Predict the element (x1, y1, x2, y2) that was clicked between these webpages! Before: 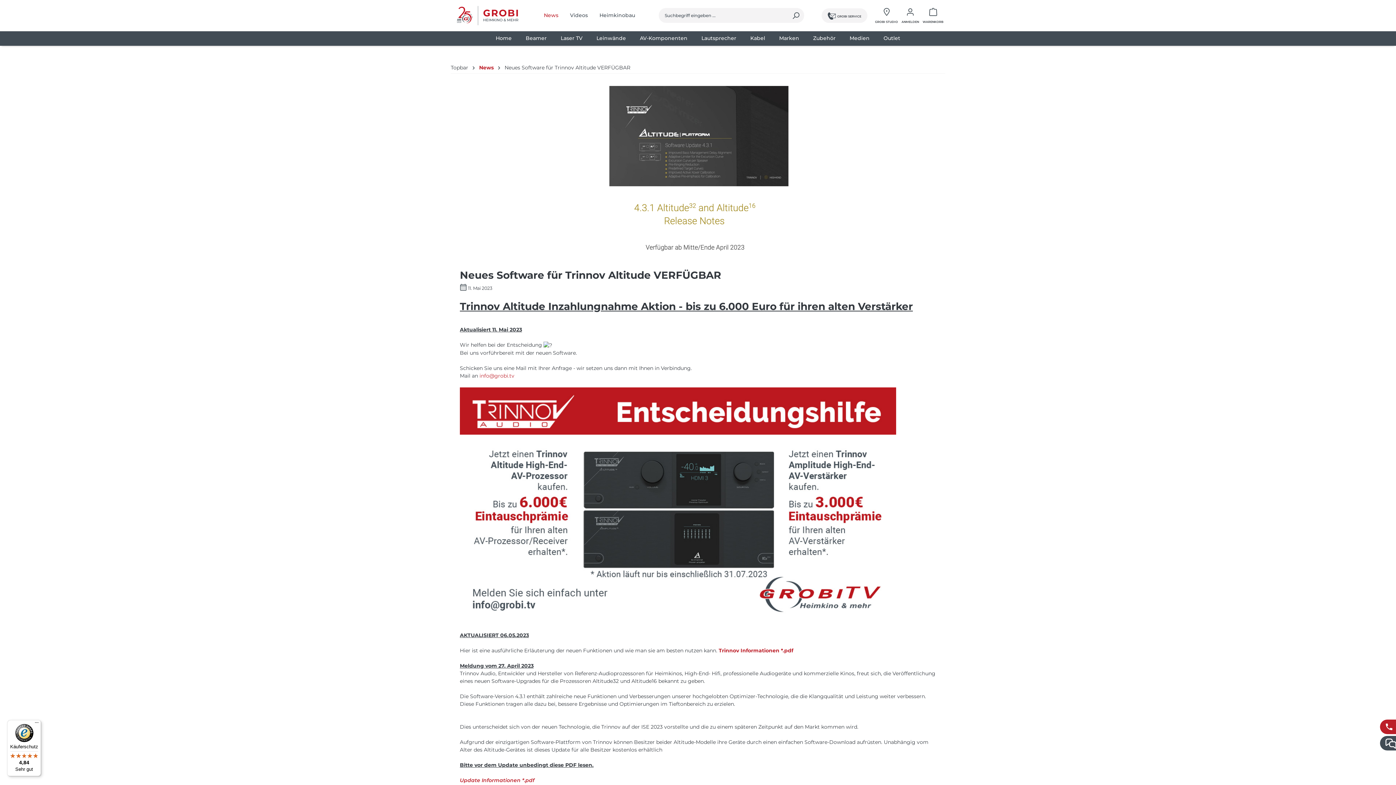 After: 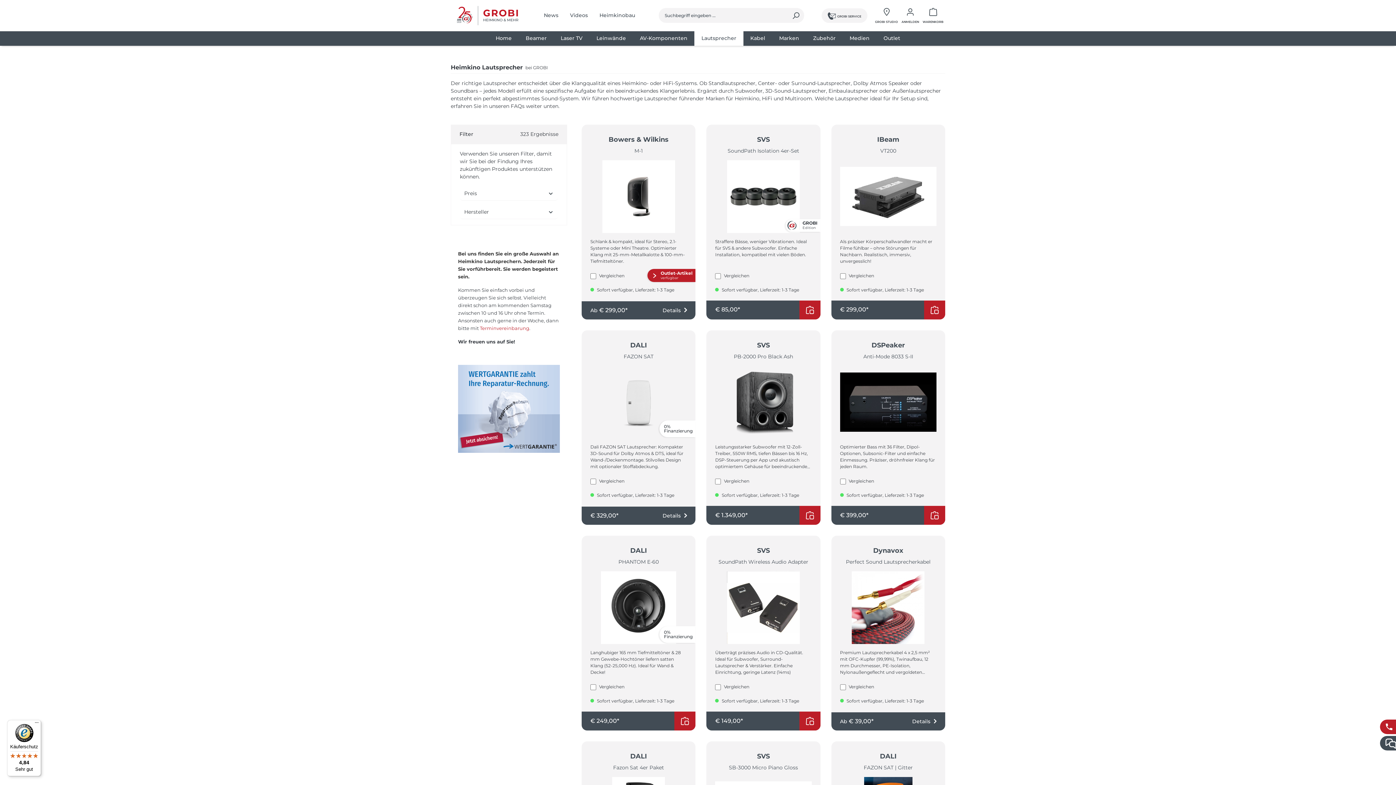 Action: bbox: (694, 31, 743, 45) label: Lautsprecher